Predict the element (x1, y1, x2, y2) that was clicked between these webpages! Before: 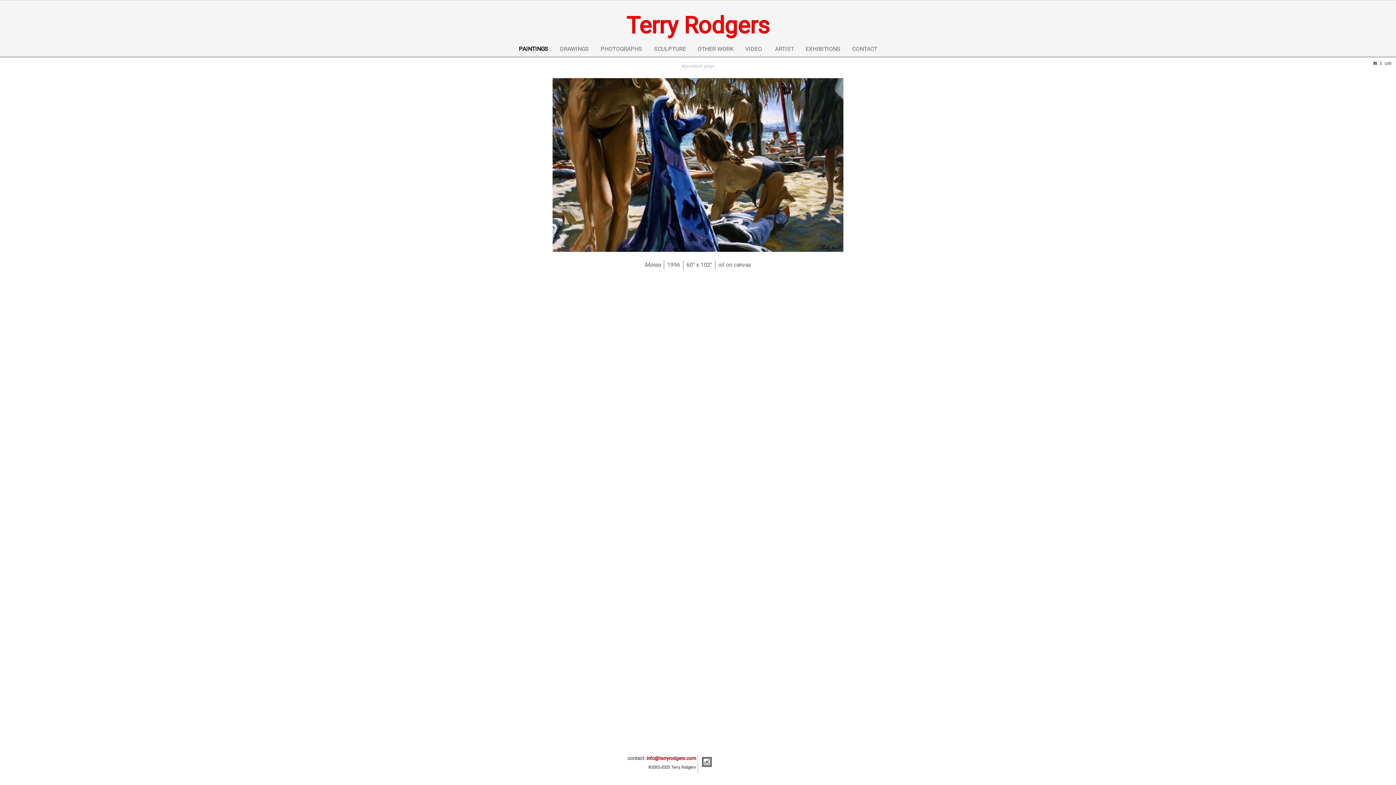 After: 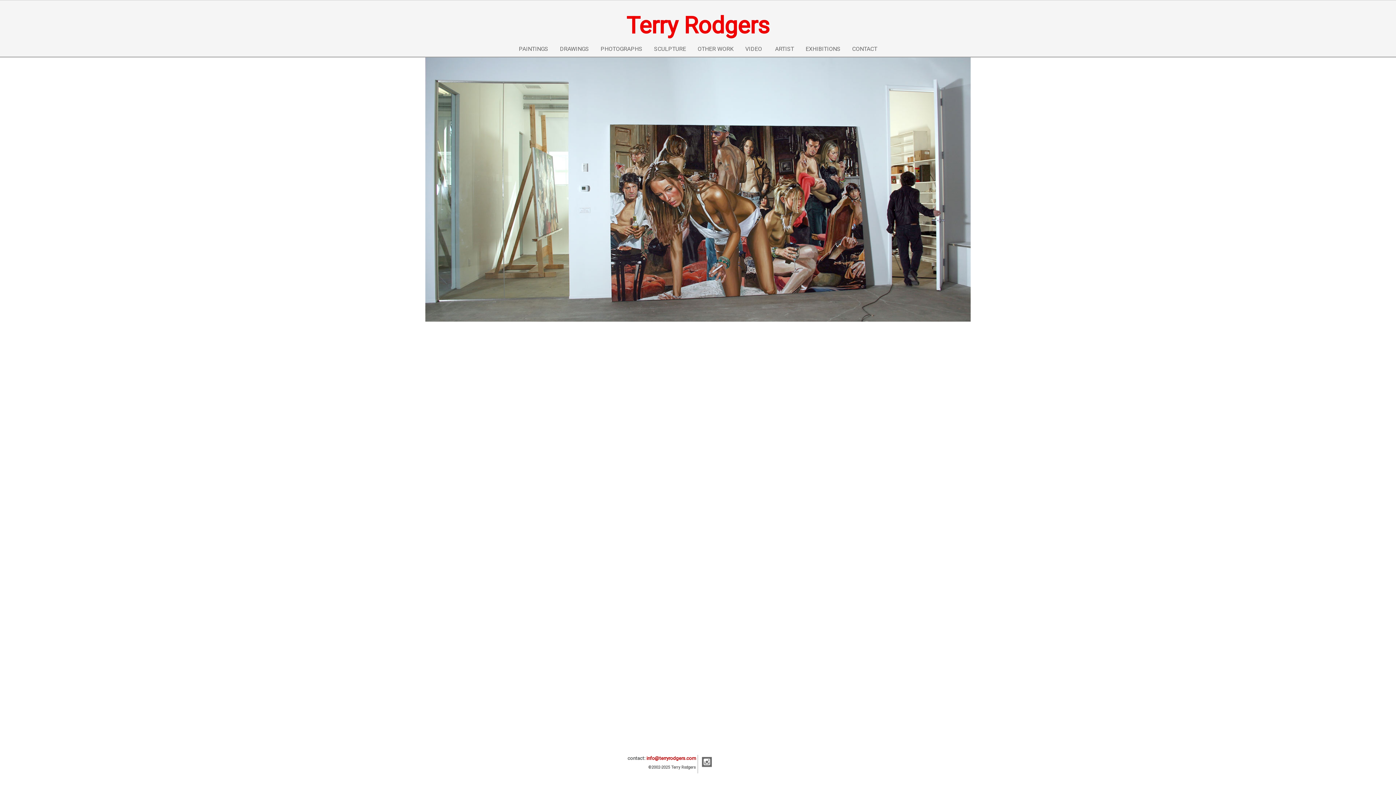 Action: bbox: (626, 12, 769, 39) label: Terry Rodgers